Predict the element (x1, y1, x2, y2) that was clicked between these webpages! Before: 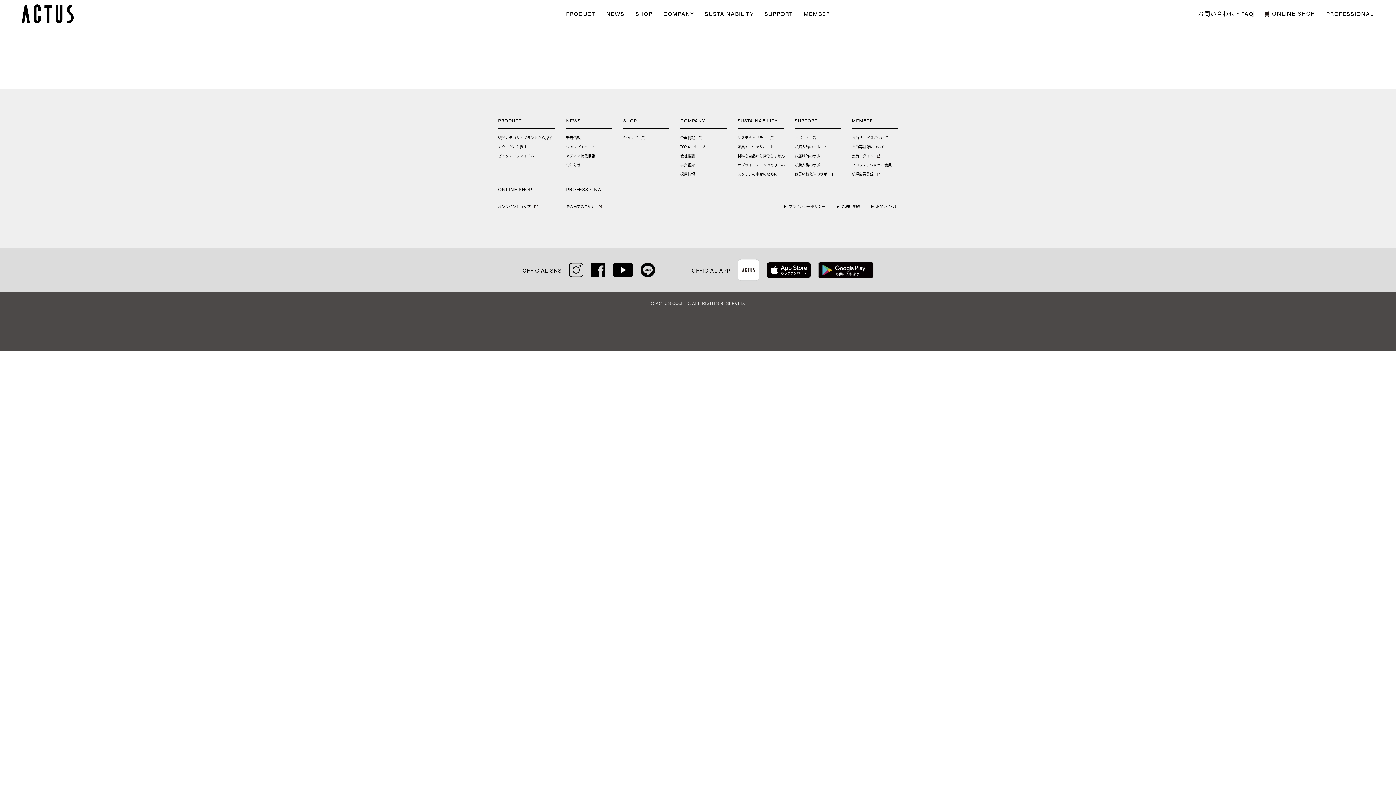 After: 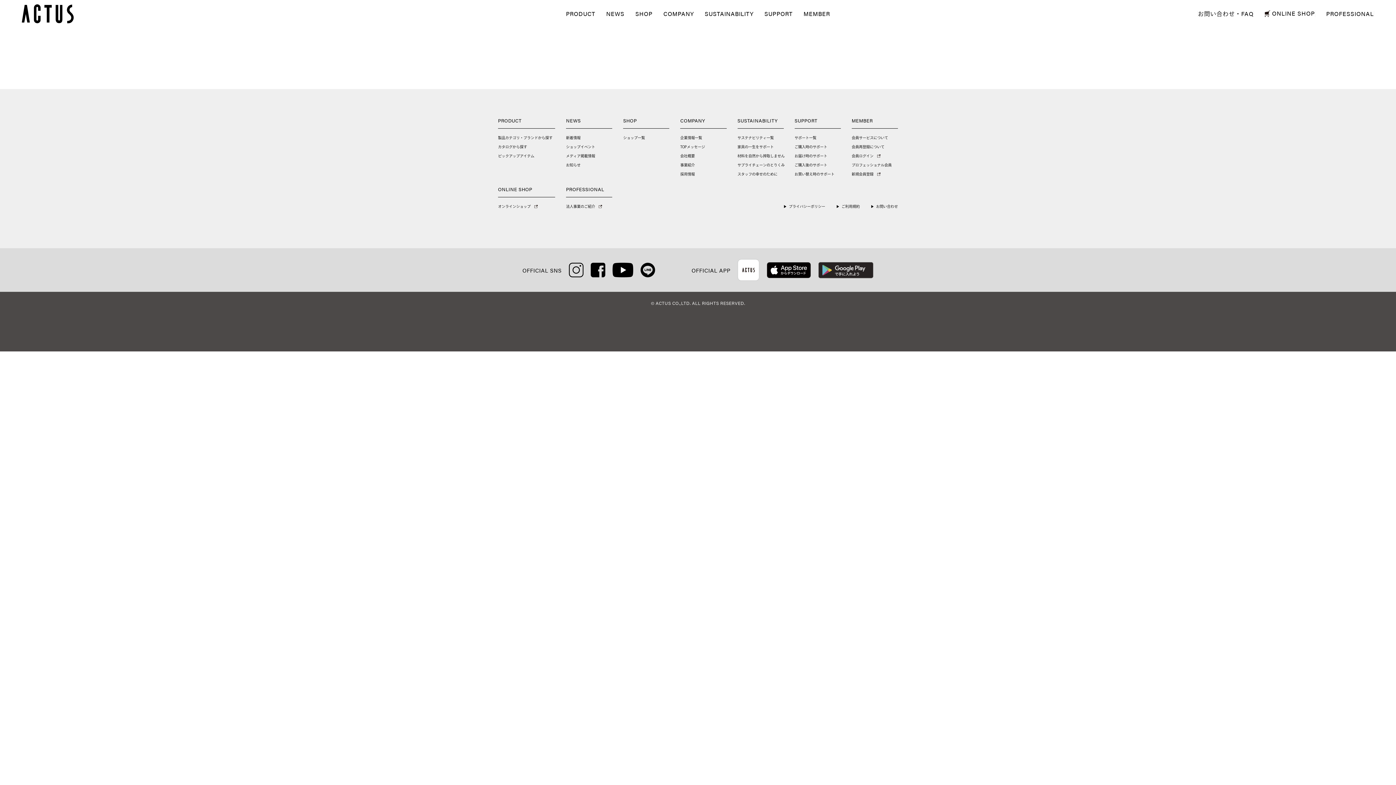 Action: bbox: (818, 272, 873, 279)